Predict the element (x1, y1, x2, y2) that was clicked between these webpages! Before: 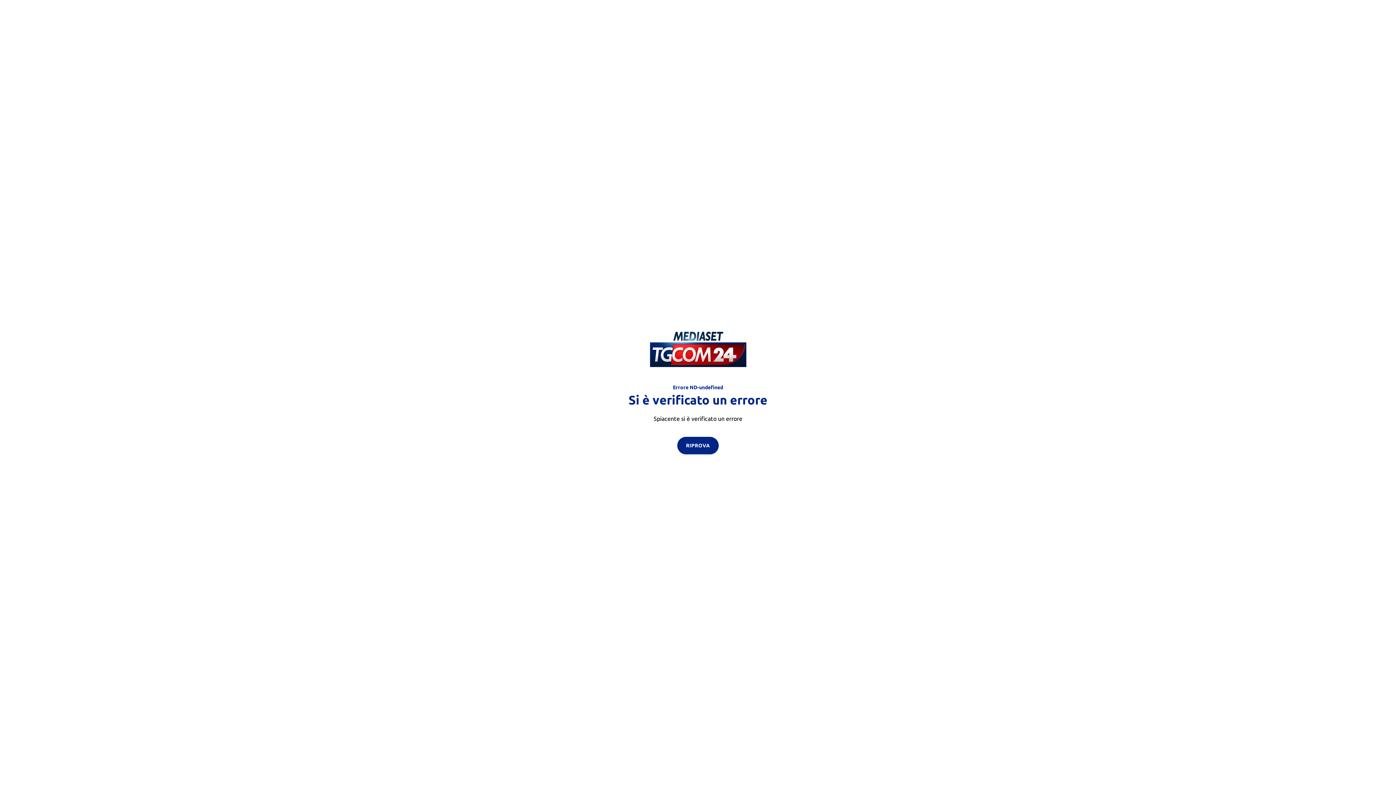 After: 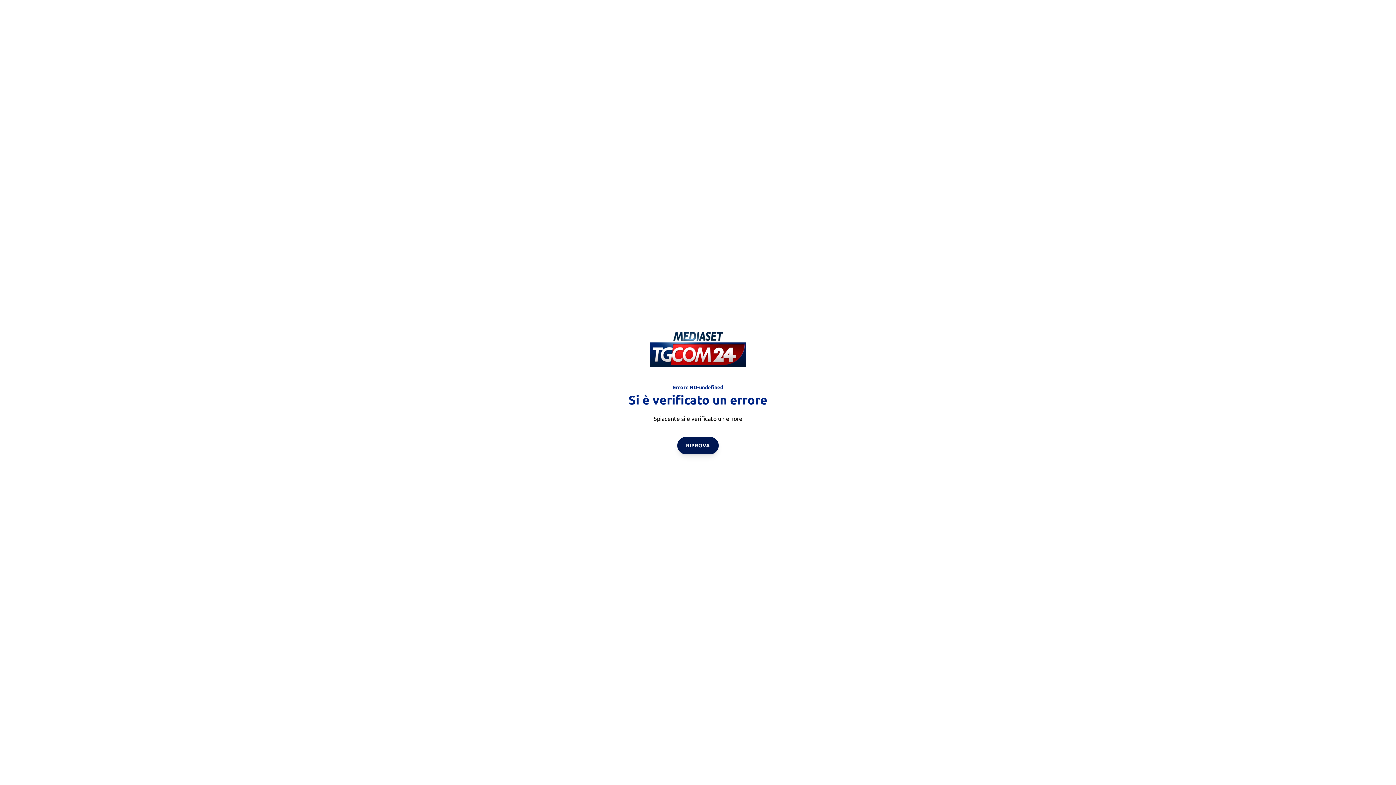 Action: bbox: (677, 436, 718, 454) label: RIPROVA